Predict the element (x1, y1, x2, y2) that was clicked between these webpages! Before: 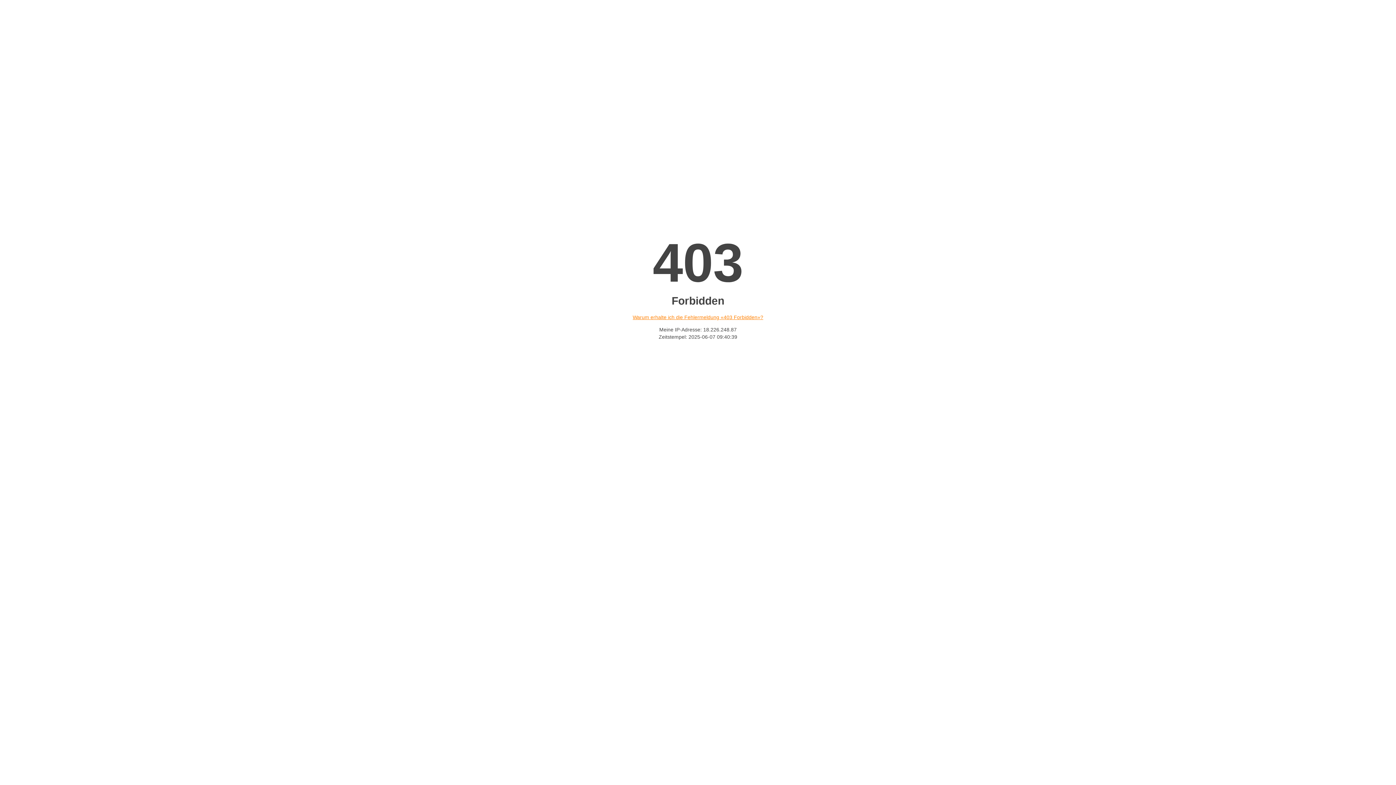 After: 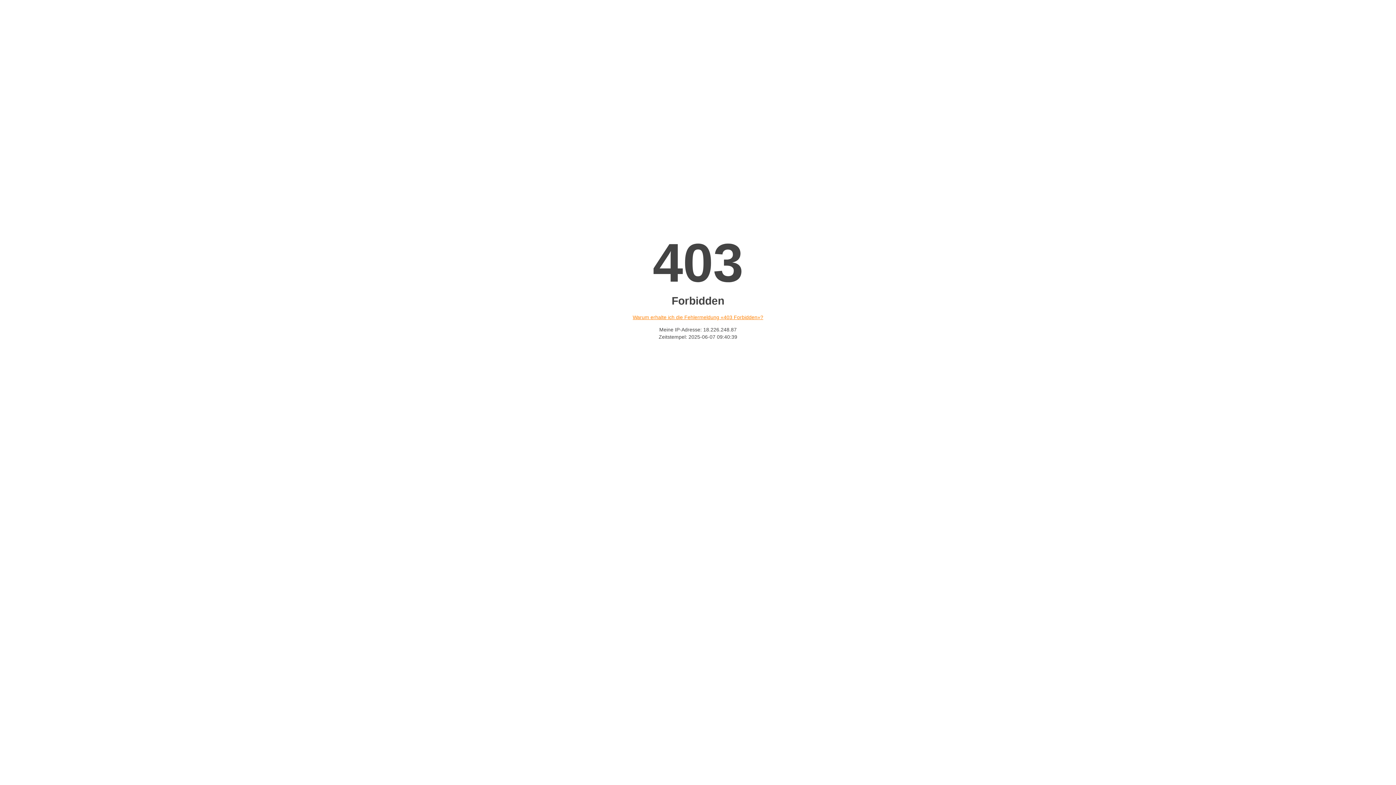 Action: label: Warum erhalte ich die Fehlermeldung «403 Forbidden»? bbox: (632, 314, 763, 320)